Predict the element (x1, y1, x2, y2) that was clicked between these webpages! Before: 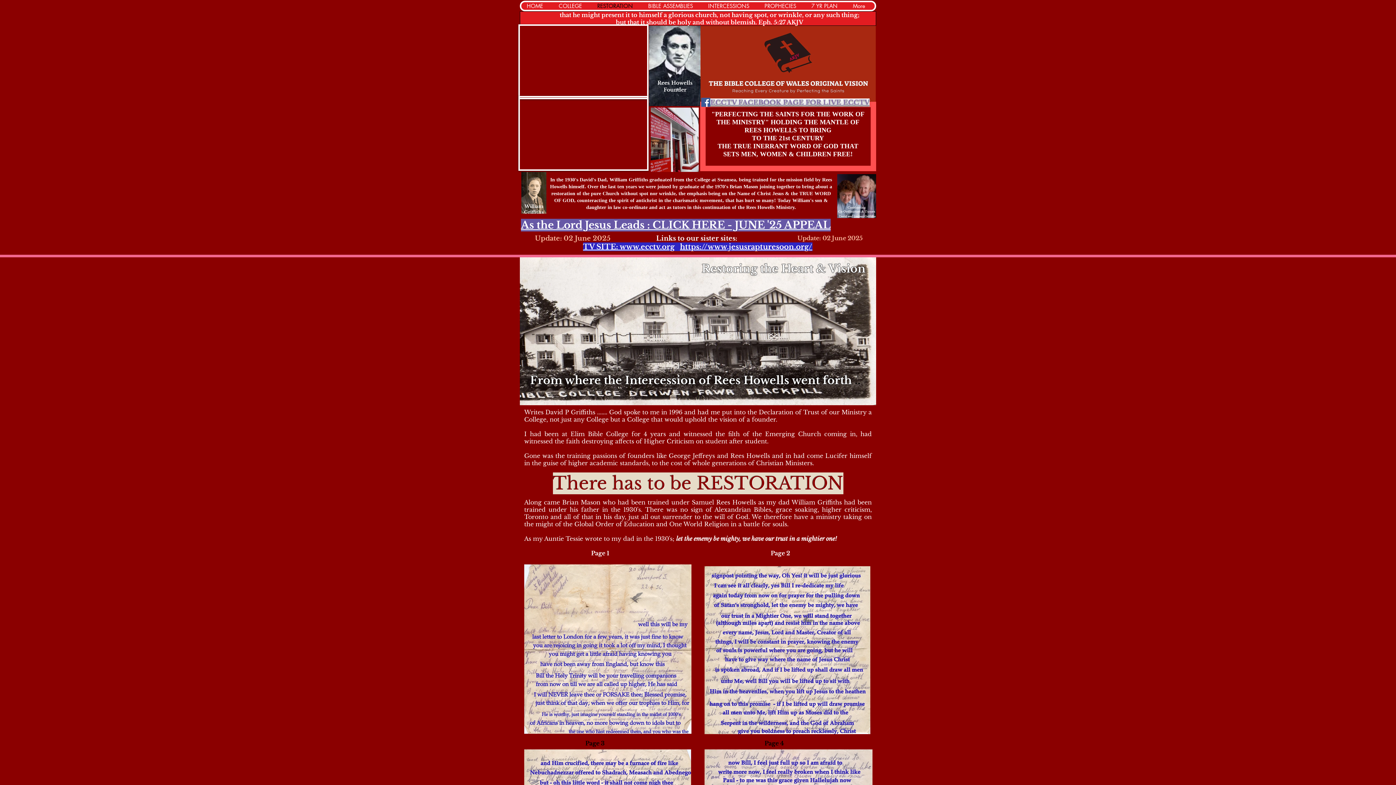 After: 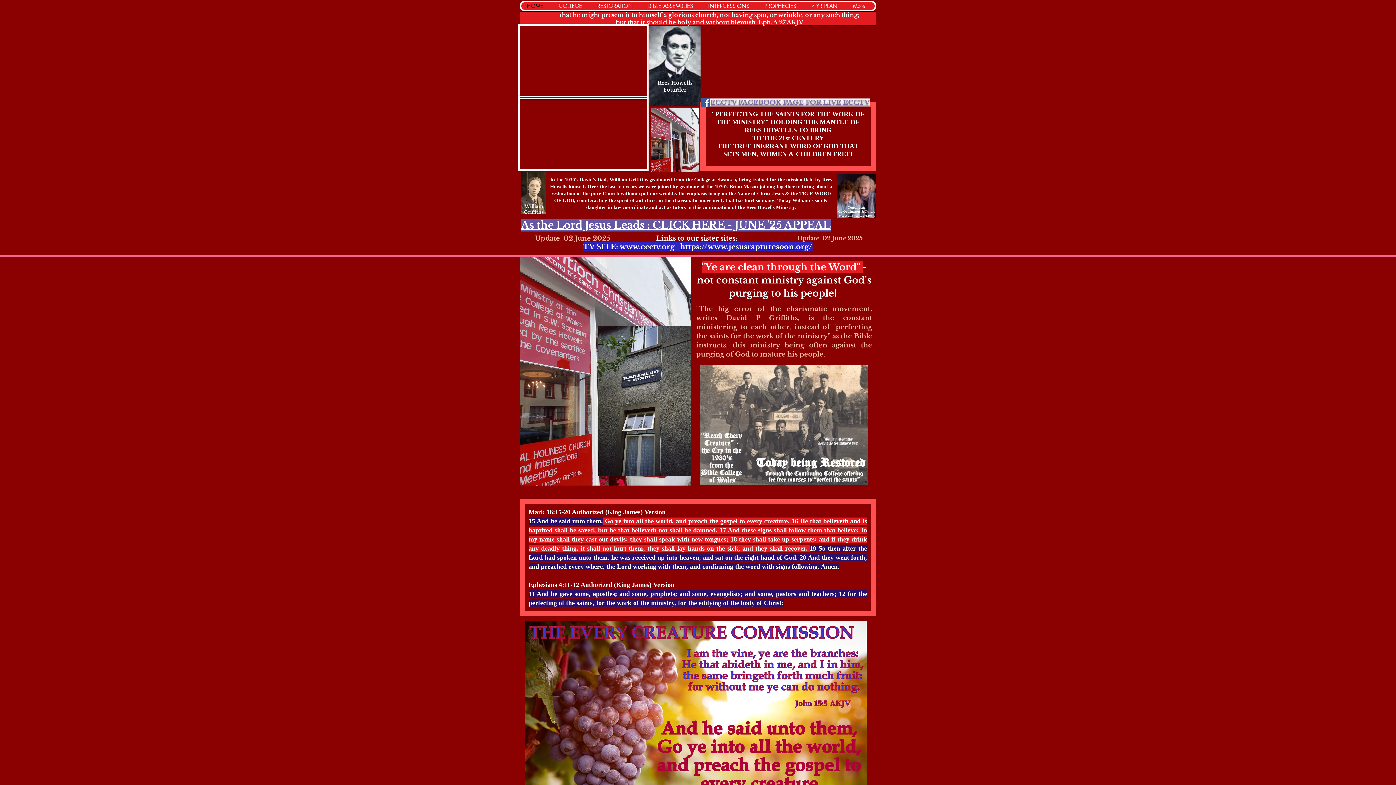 Action: label: HOME bbox: (521, 2, 553, 9)